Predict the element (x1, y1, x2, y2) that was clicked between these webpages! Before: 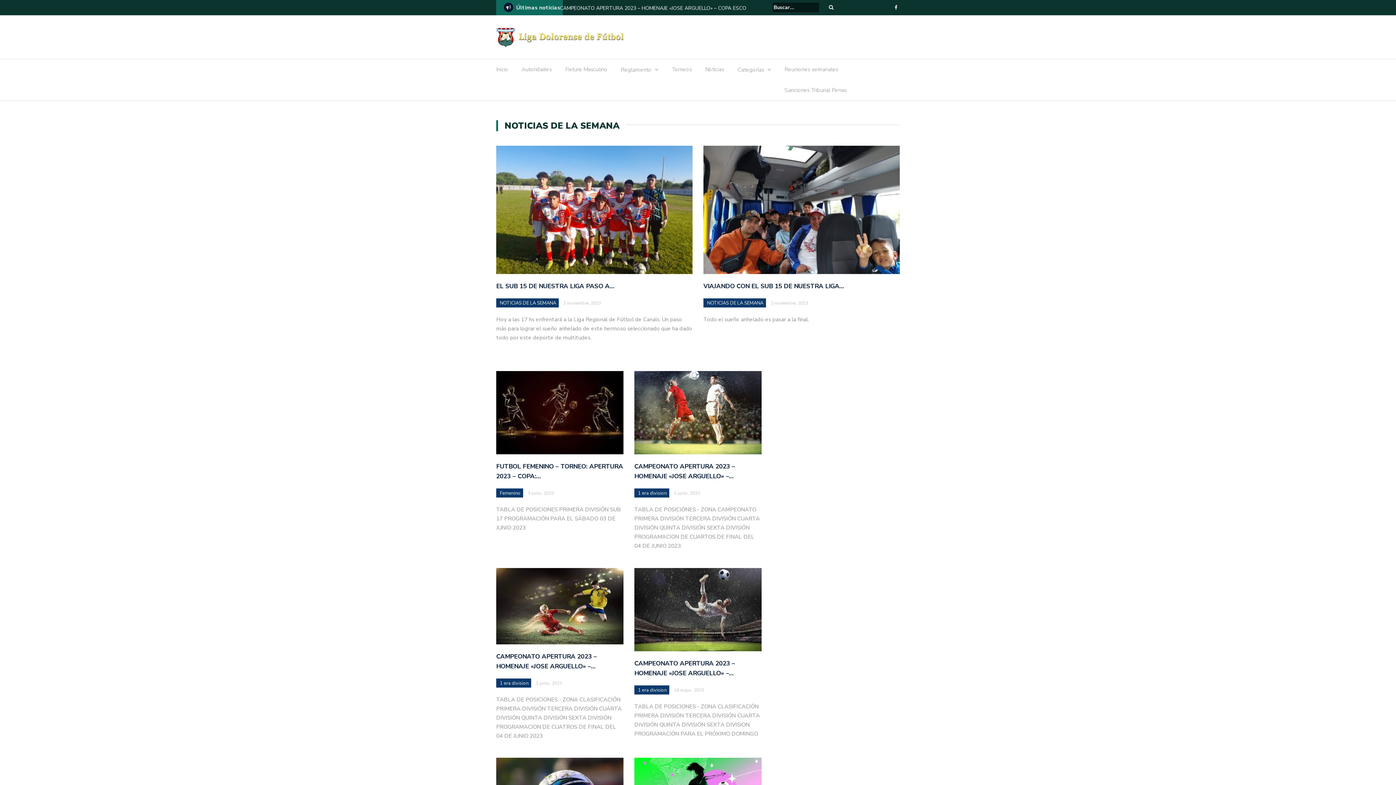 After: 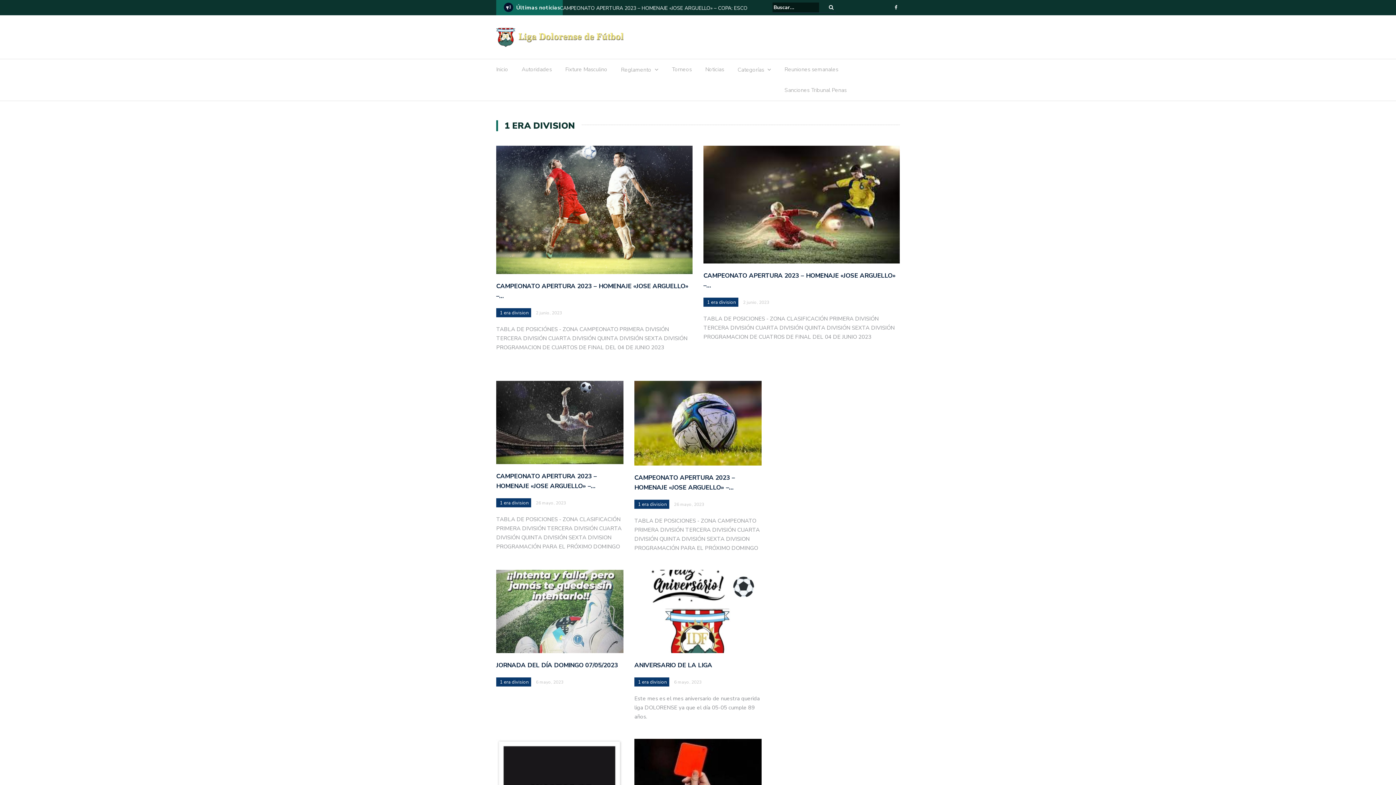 Action: bbox: (500, 680, 528, 686) label: 1 era division